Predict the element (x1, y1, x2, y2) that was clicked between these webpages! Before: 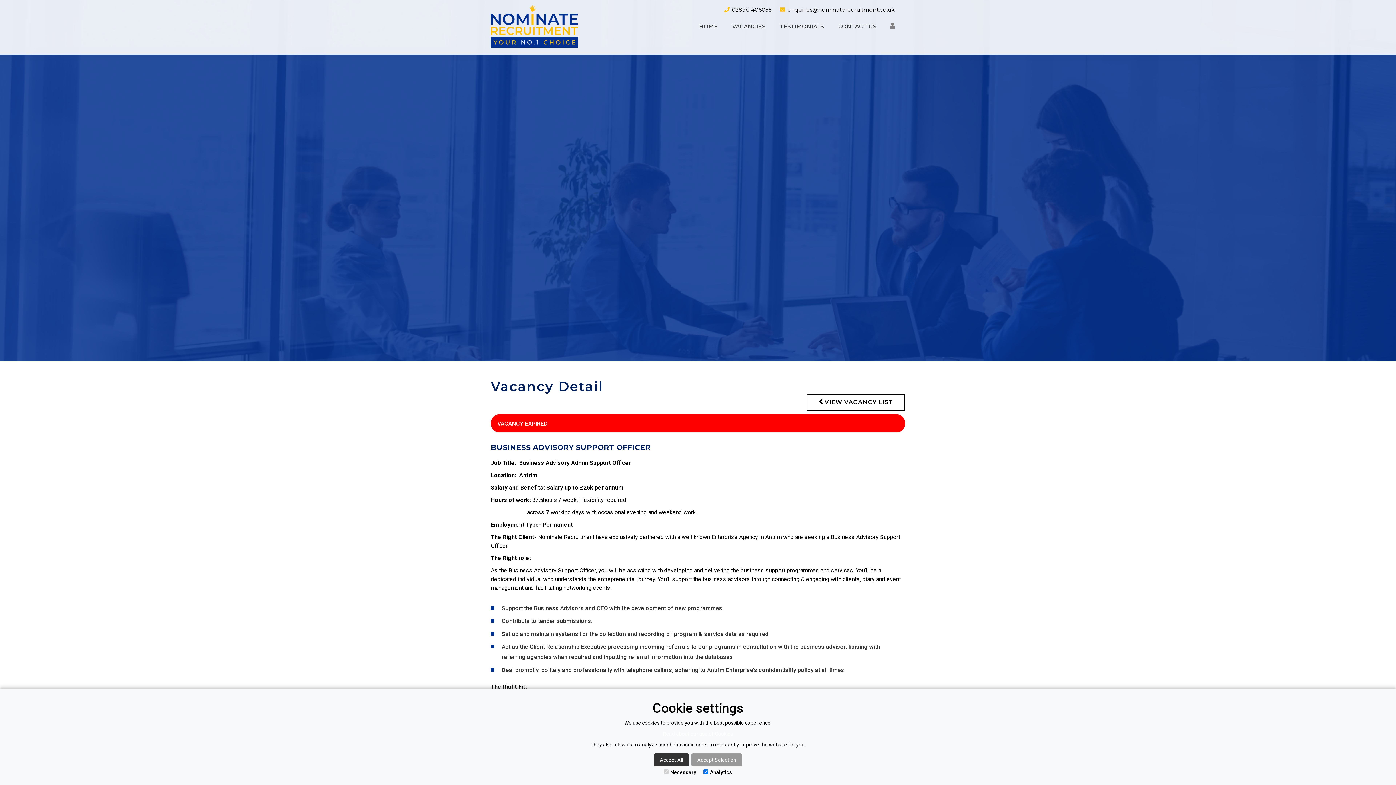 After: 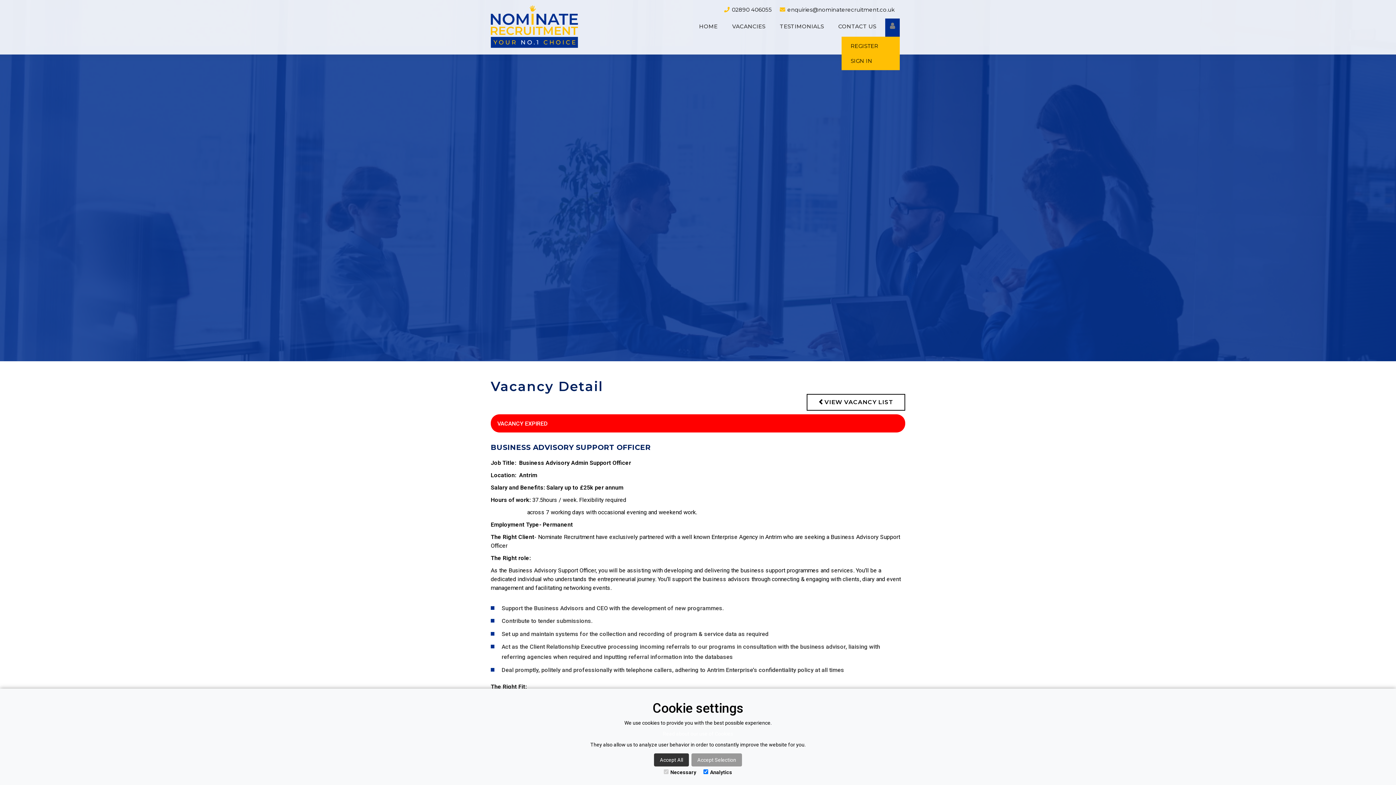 Action: bbox: (885, 18, 900, 36)